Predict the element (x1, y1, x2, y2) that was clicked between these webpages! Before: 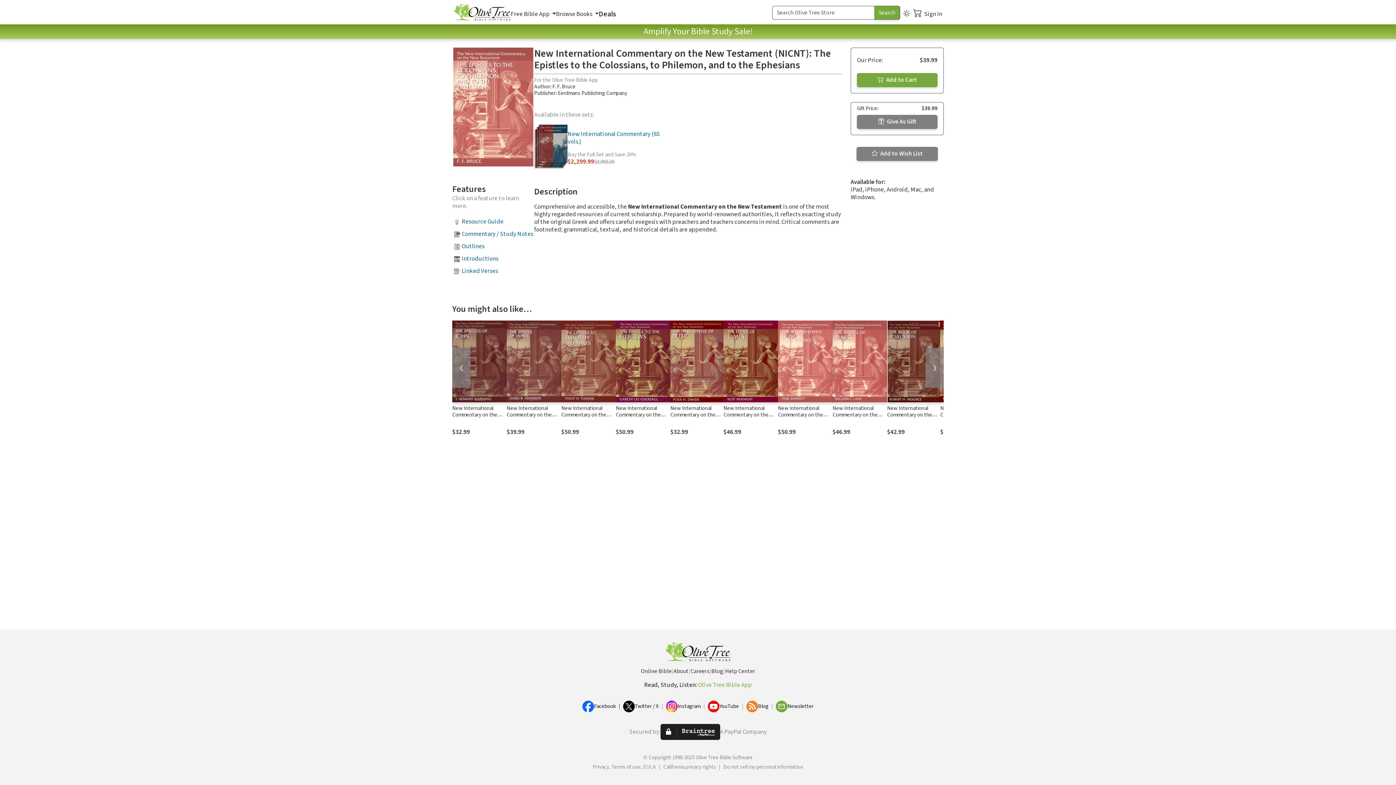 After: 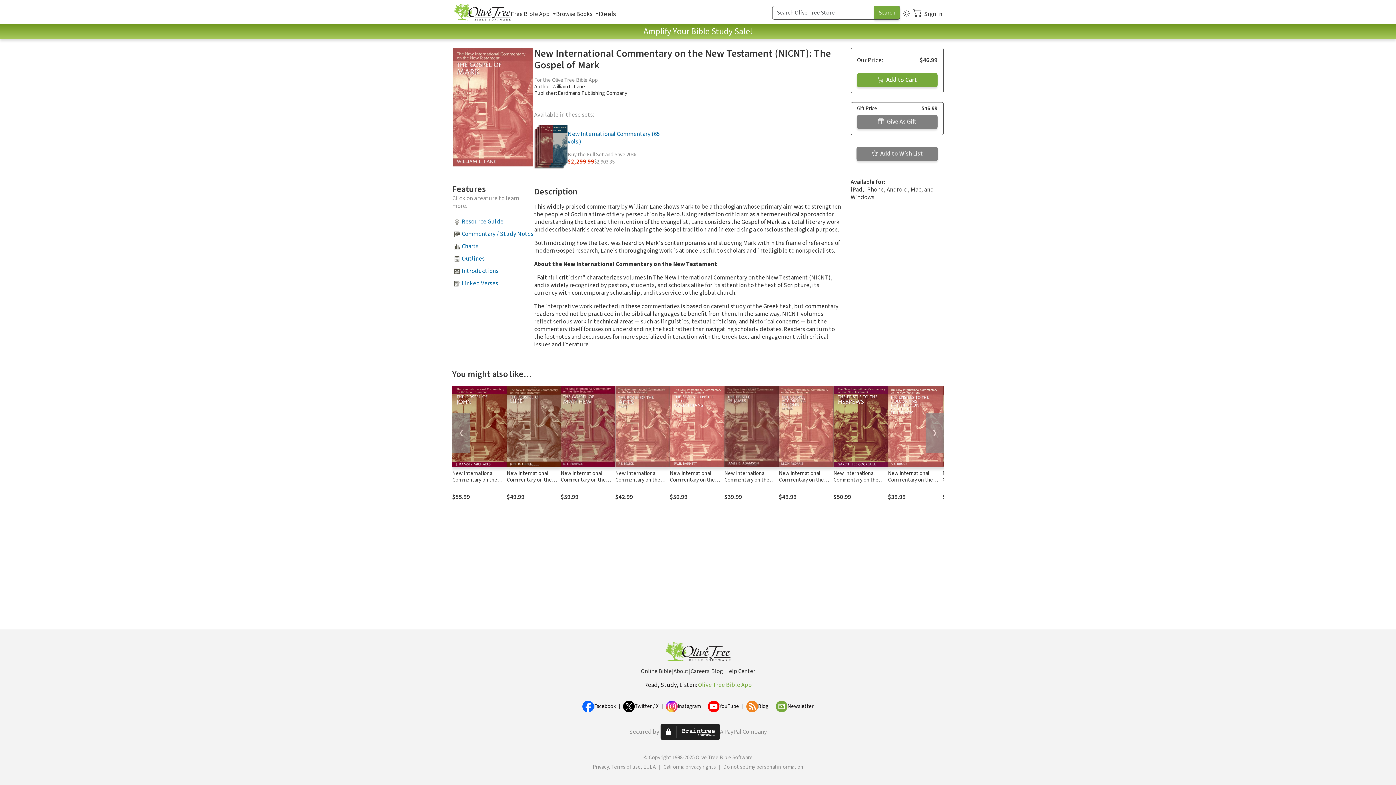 Action: bbox: (832, 320, 887, 402)